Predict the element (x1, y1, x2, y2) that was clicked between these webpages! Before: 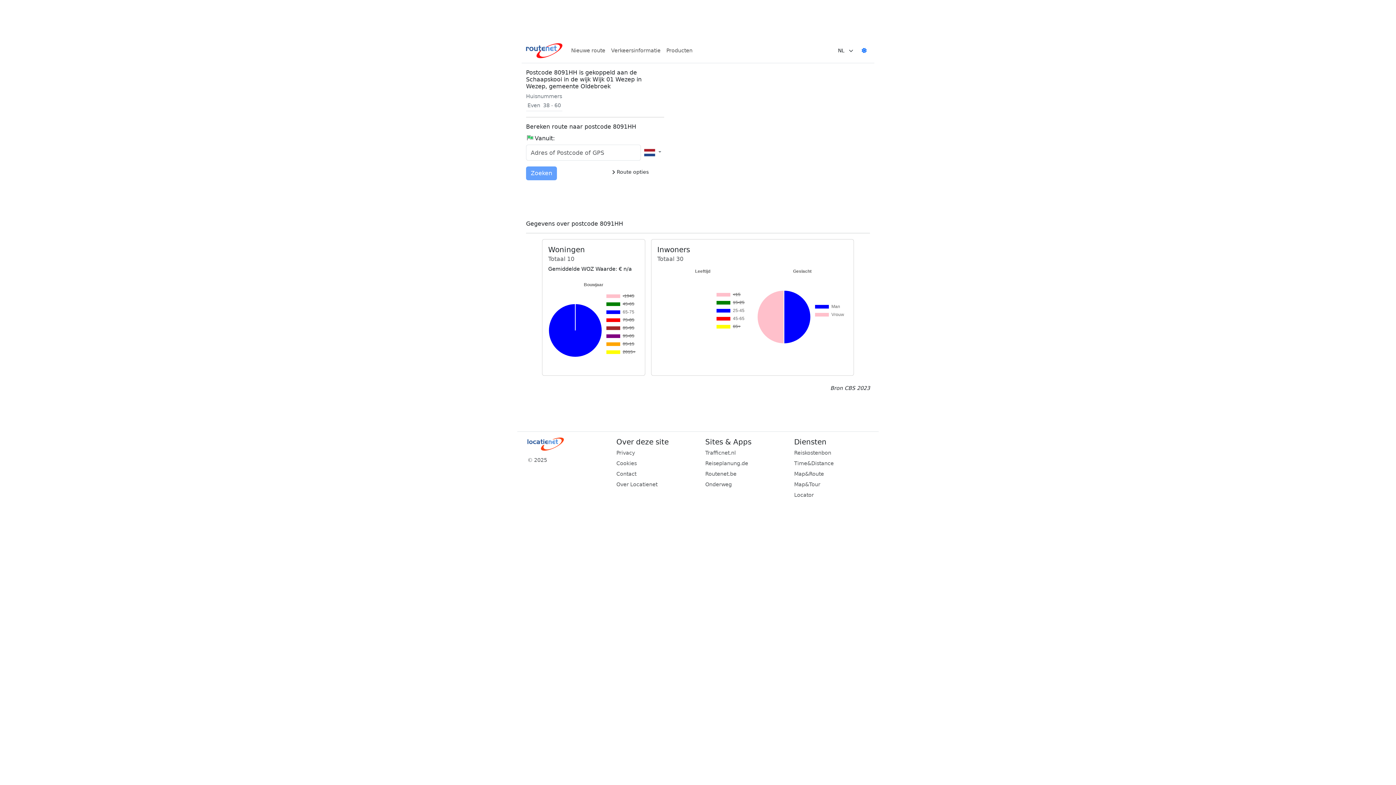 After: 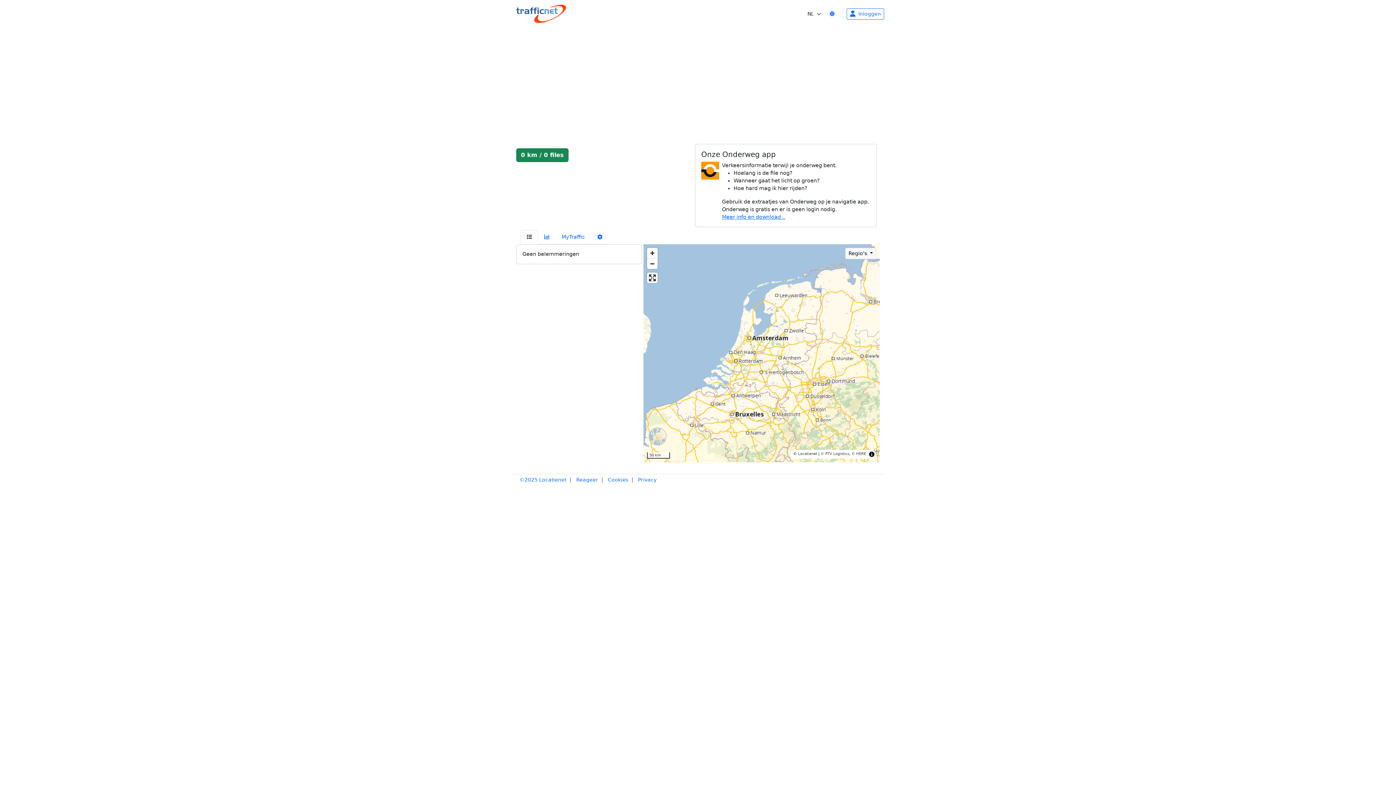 Action: label: Verkeersinformatie bbox: (608, 44, 663, 57)